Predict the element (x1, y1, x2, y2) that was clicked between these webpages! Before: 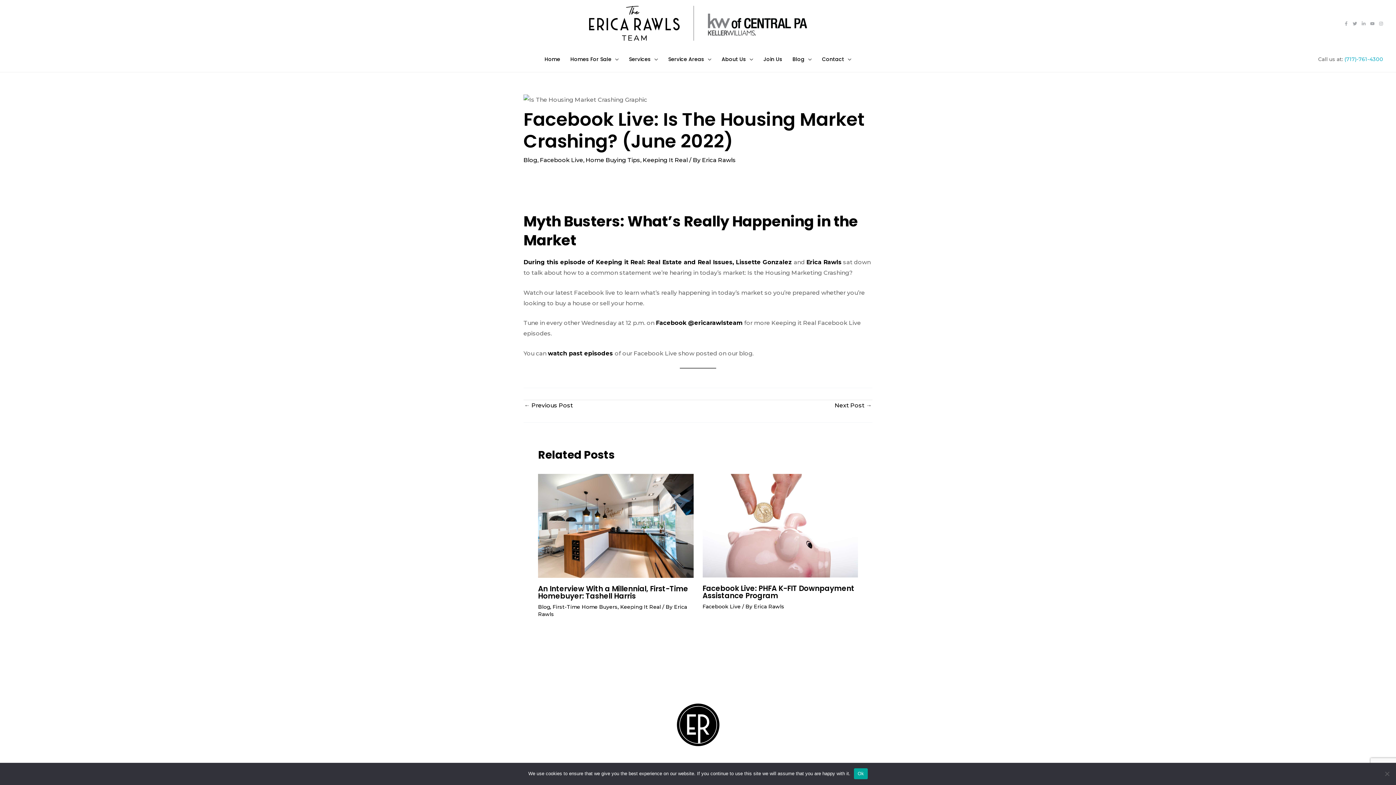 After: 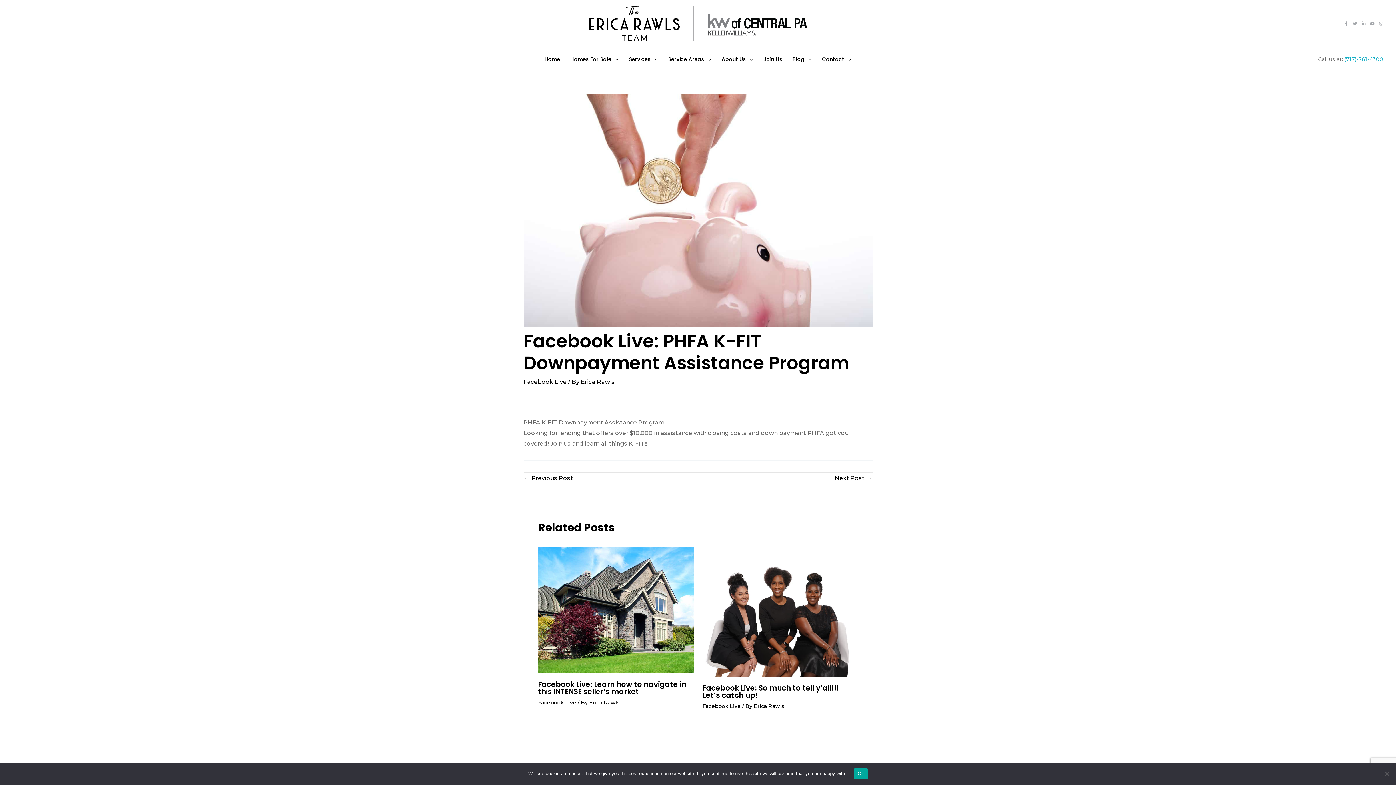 Action: label: Read more about Facebook Live: PHFA K-FIT Downpayment Assistance Program bbox: (702, 522, 858, 529)